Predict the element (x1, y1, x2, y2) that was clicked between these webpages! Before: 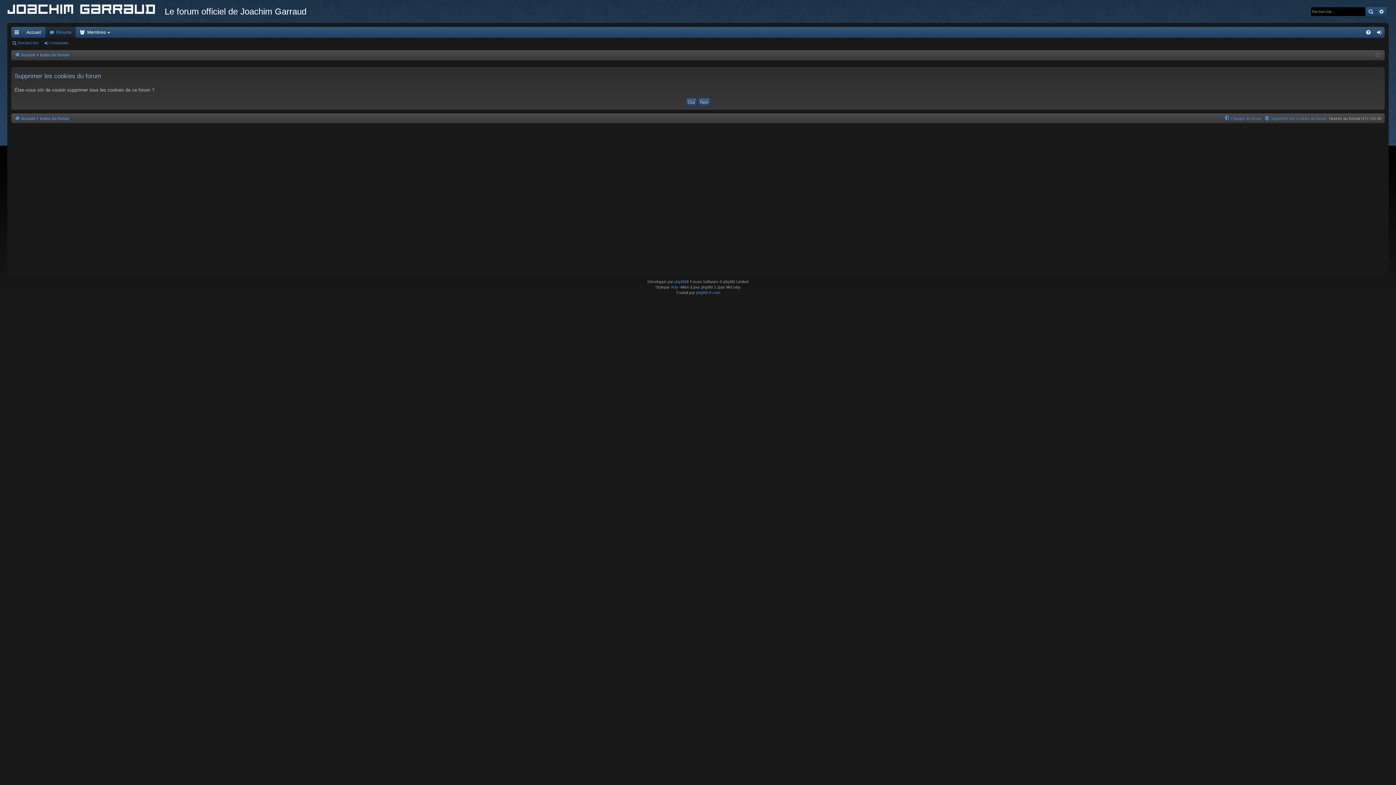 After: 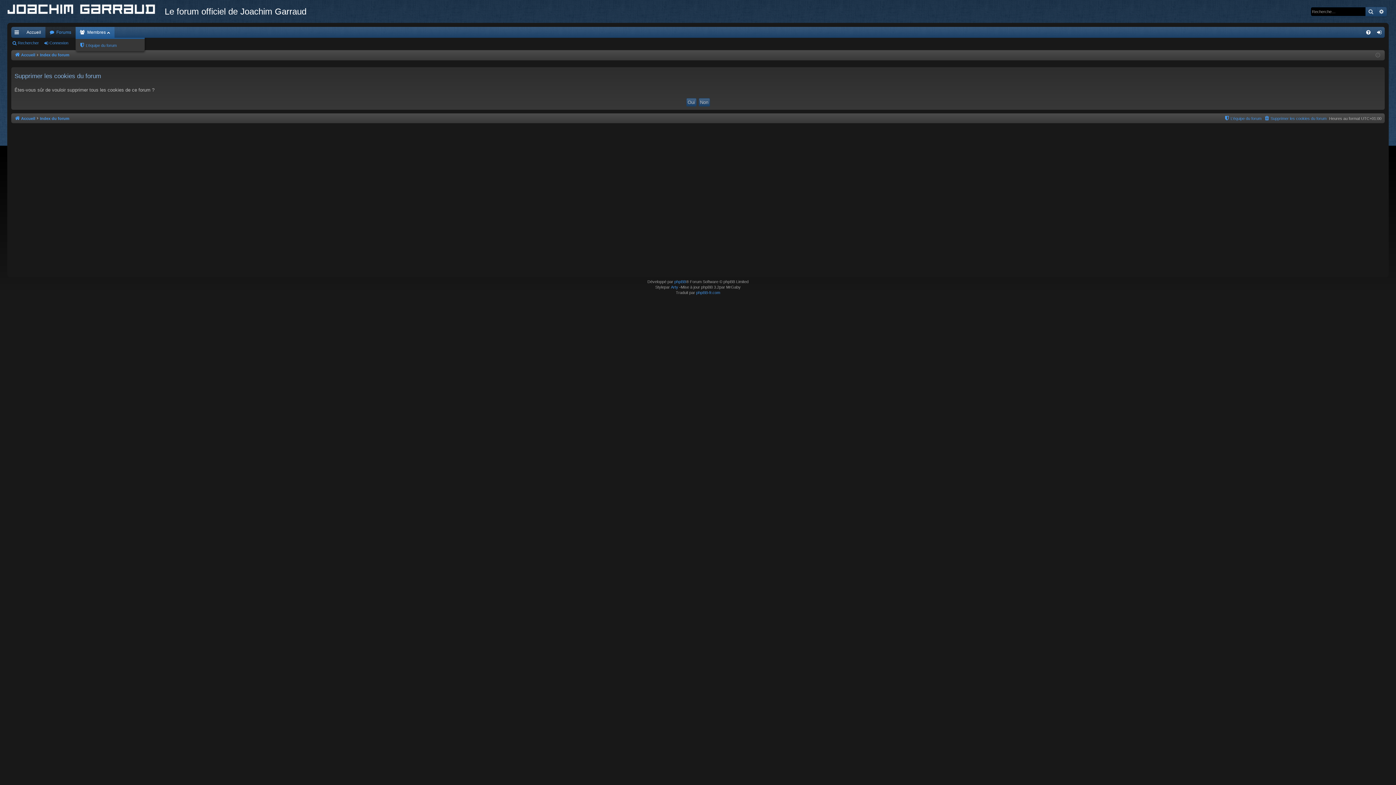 Action: bbox: (75, 26, 114, 37) label: Membres